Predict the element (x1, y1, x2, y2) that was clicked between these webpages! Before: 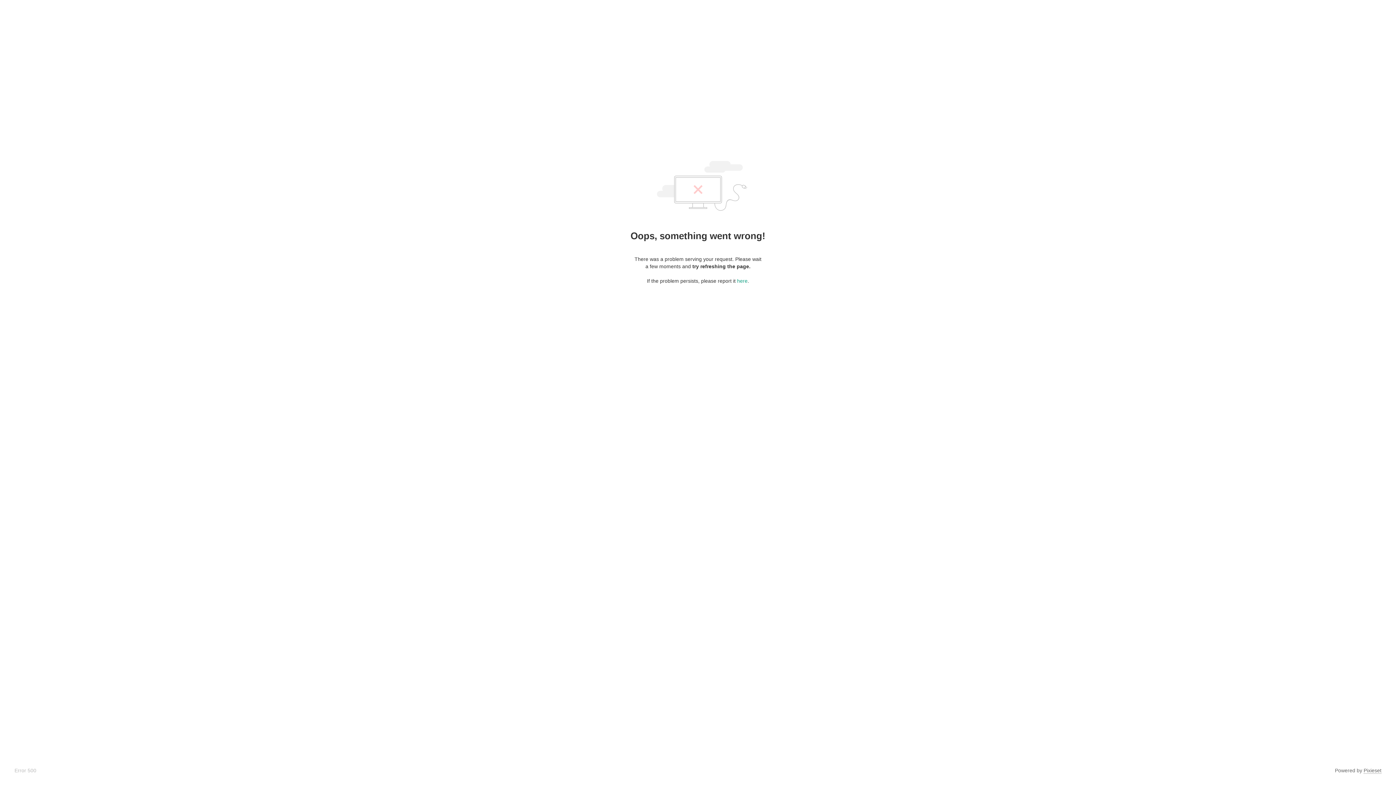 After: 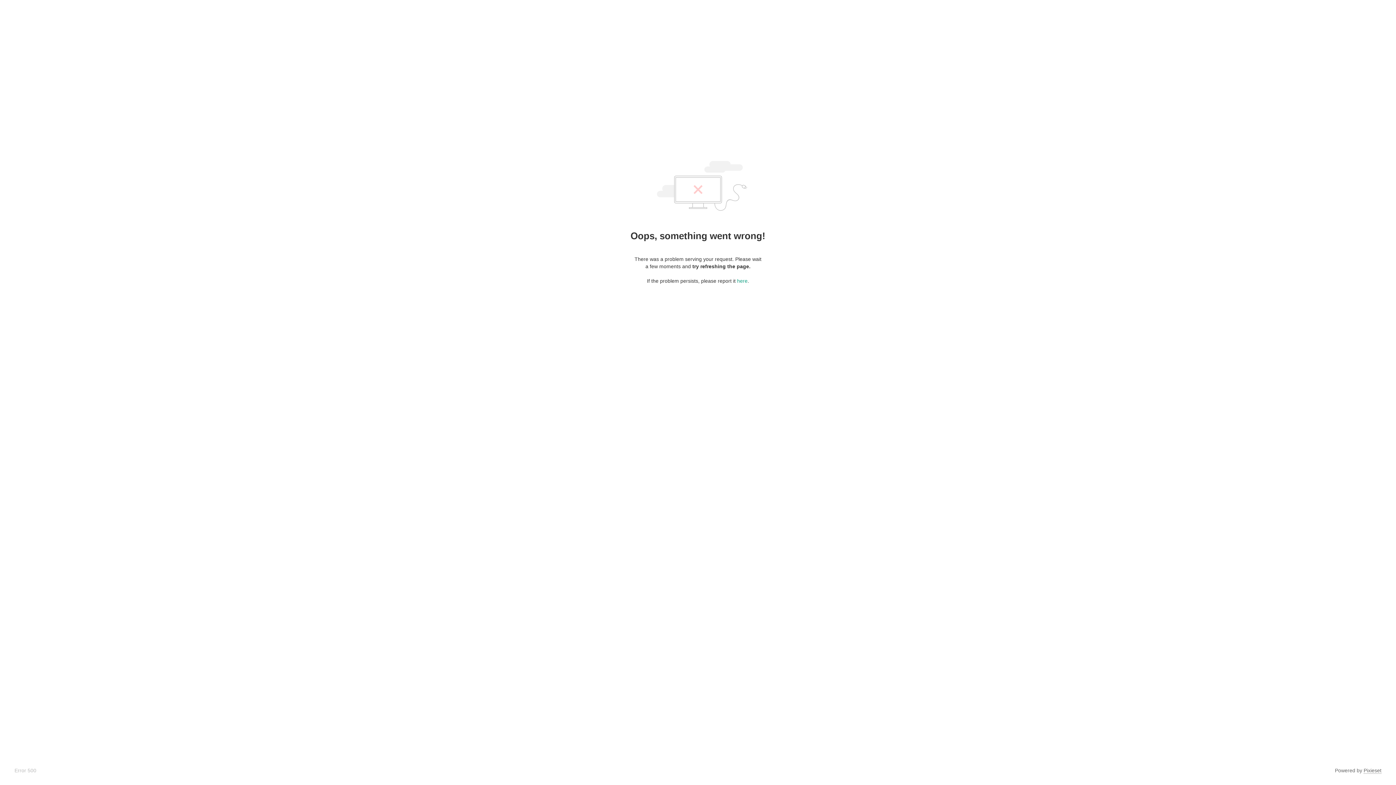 Action: label: Pixieset bbox: (1364, 768, 1381, 774)